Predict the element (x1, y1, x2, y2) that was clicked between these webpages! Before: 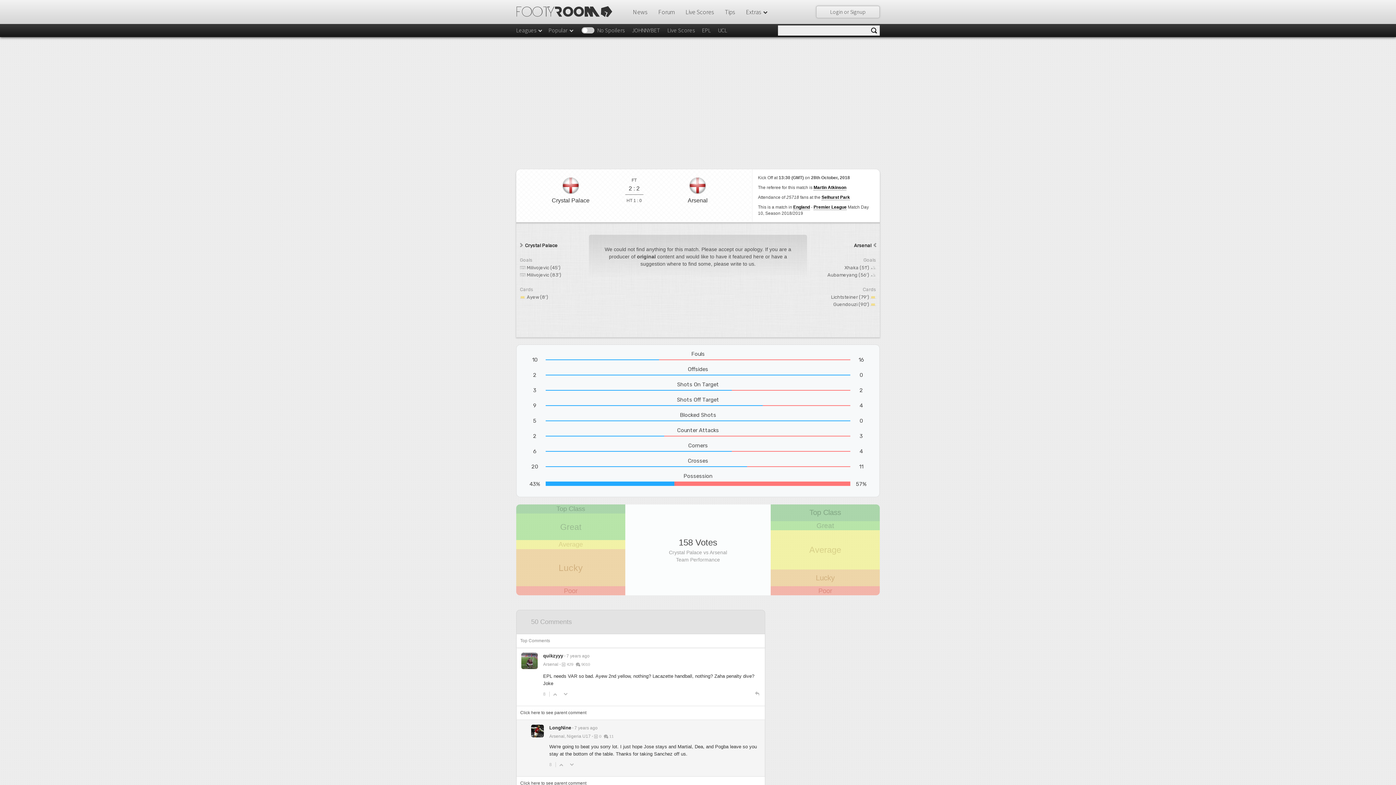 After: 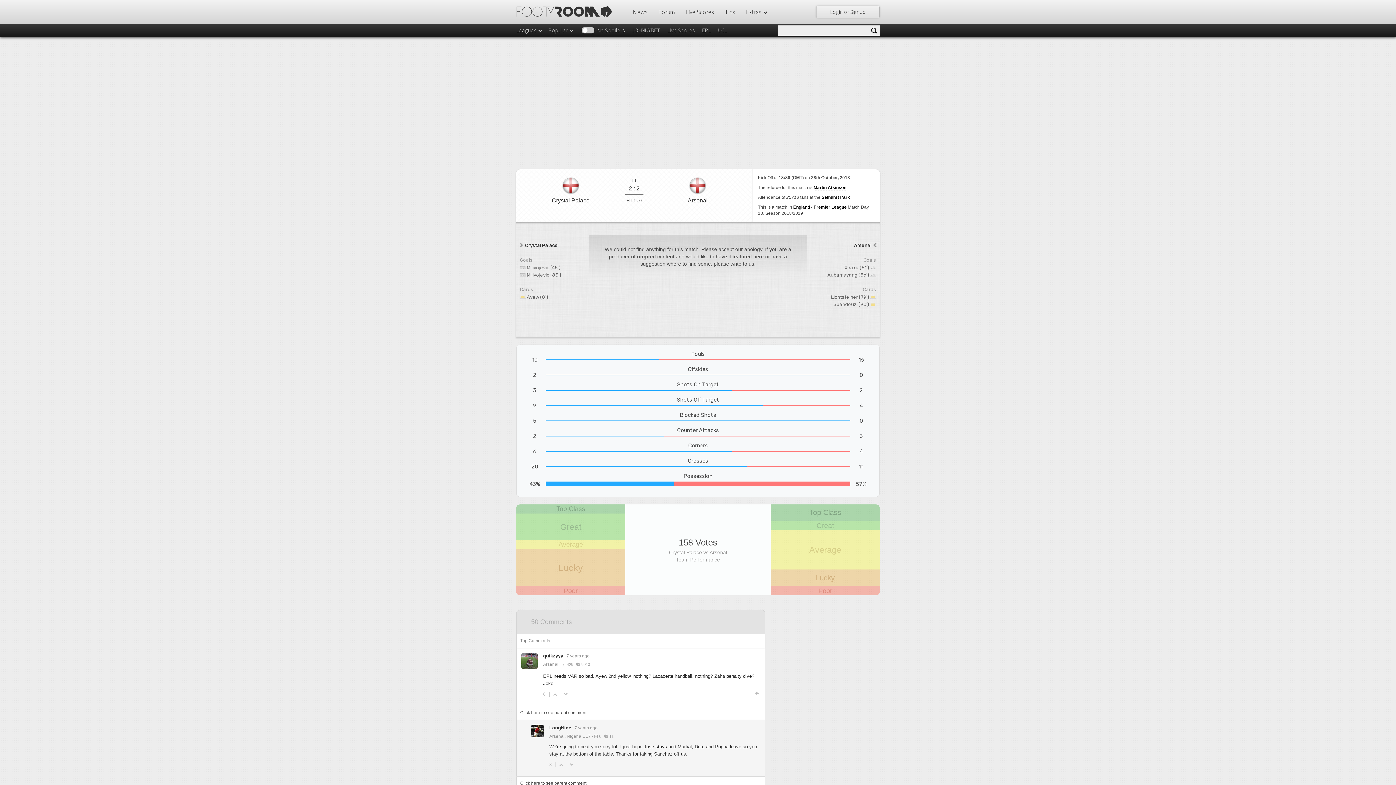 Action: bbox: (813, 185, 846, 190) label: Martin Atkinson